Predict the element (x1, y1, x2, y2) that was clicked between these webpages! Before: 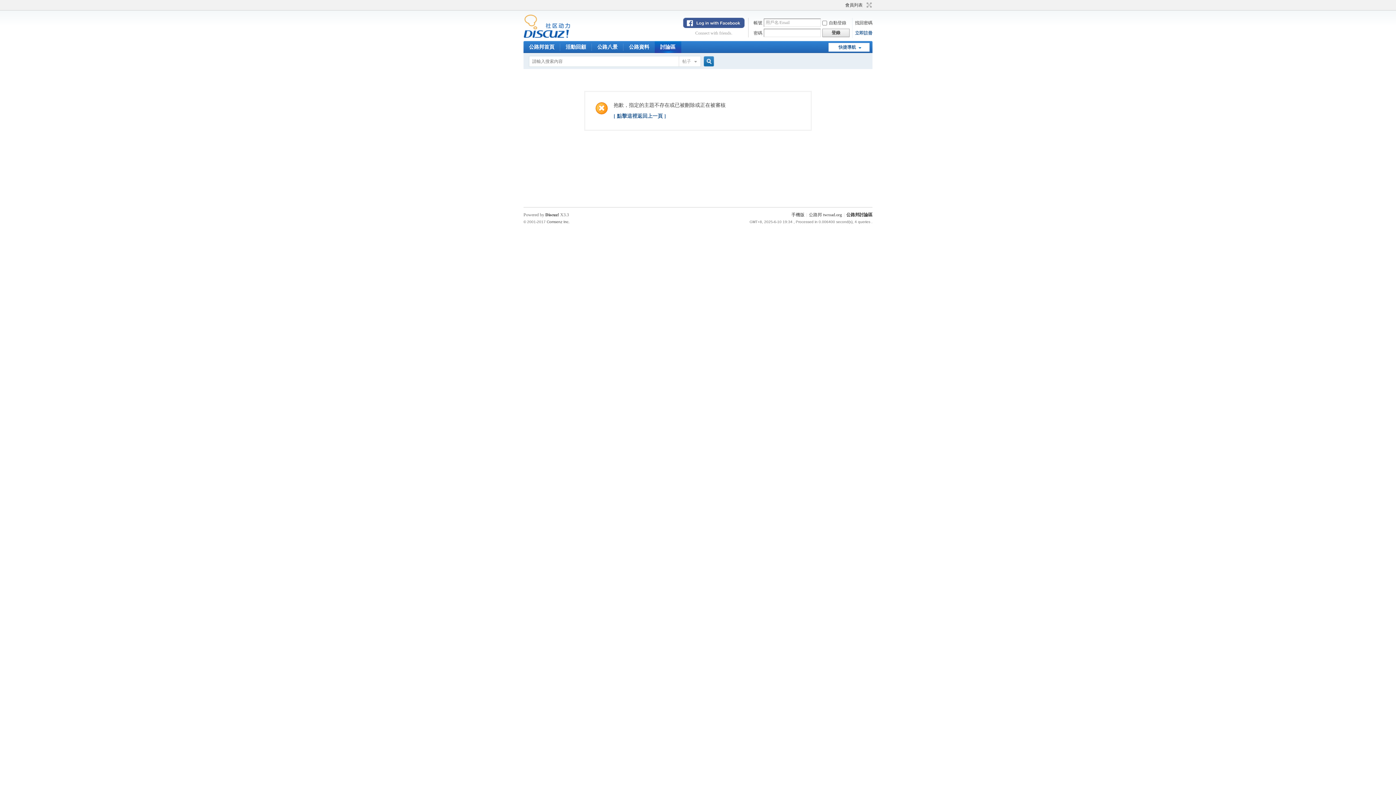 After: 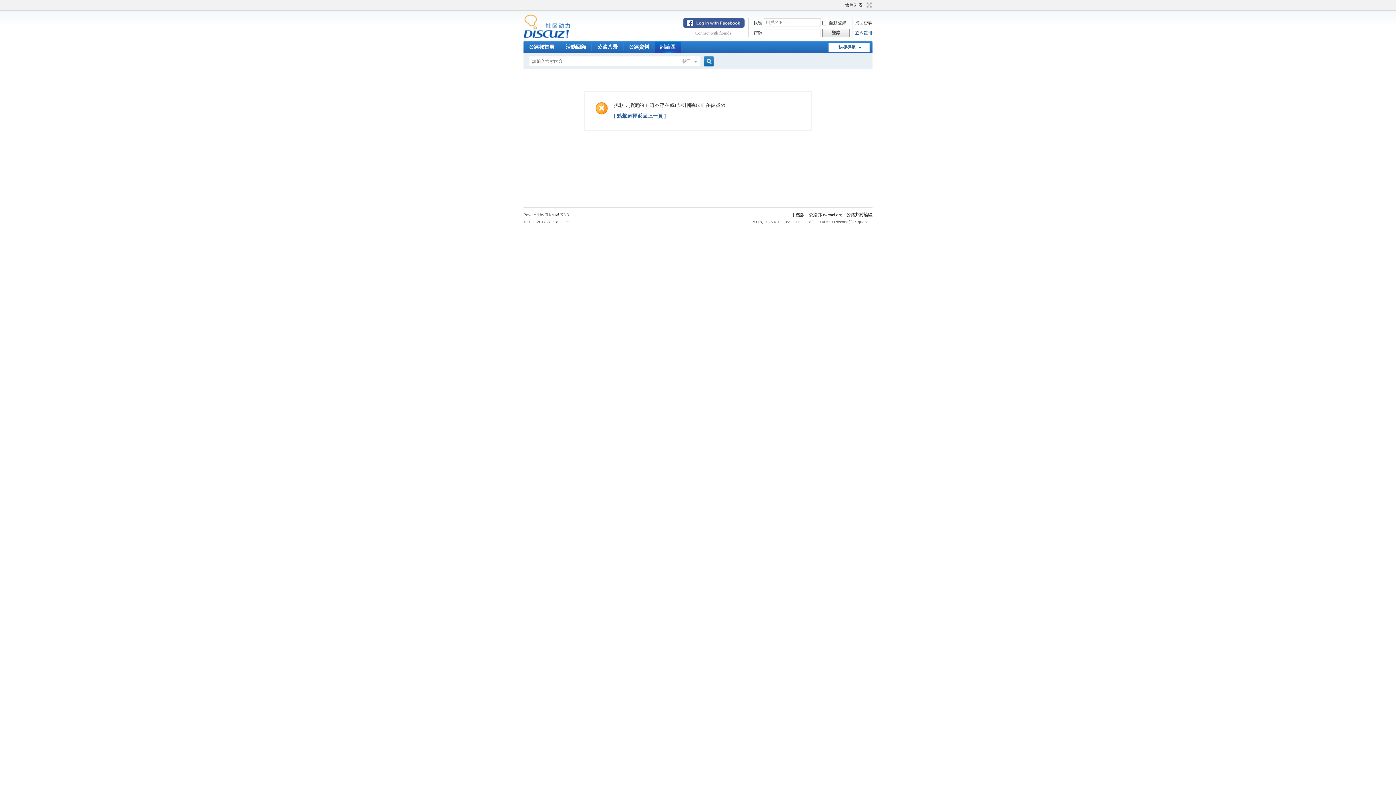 Action: bbox: (545, 212, 559, 217) label: Discuz!